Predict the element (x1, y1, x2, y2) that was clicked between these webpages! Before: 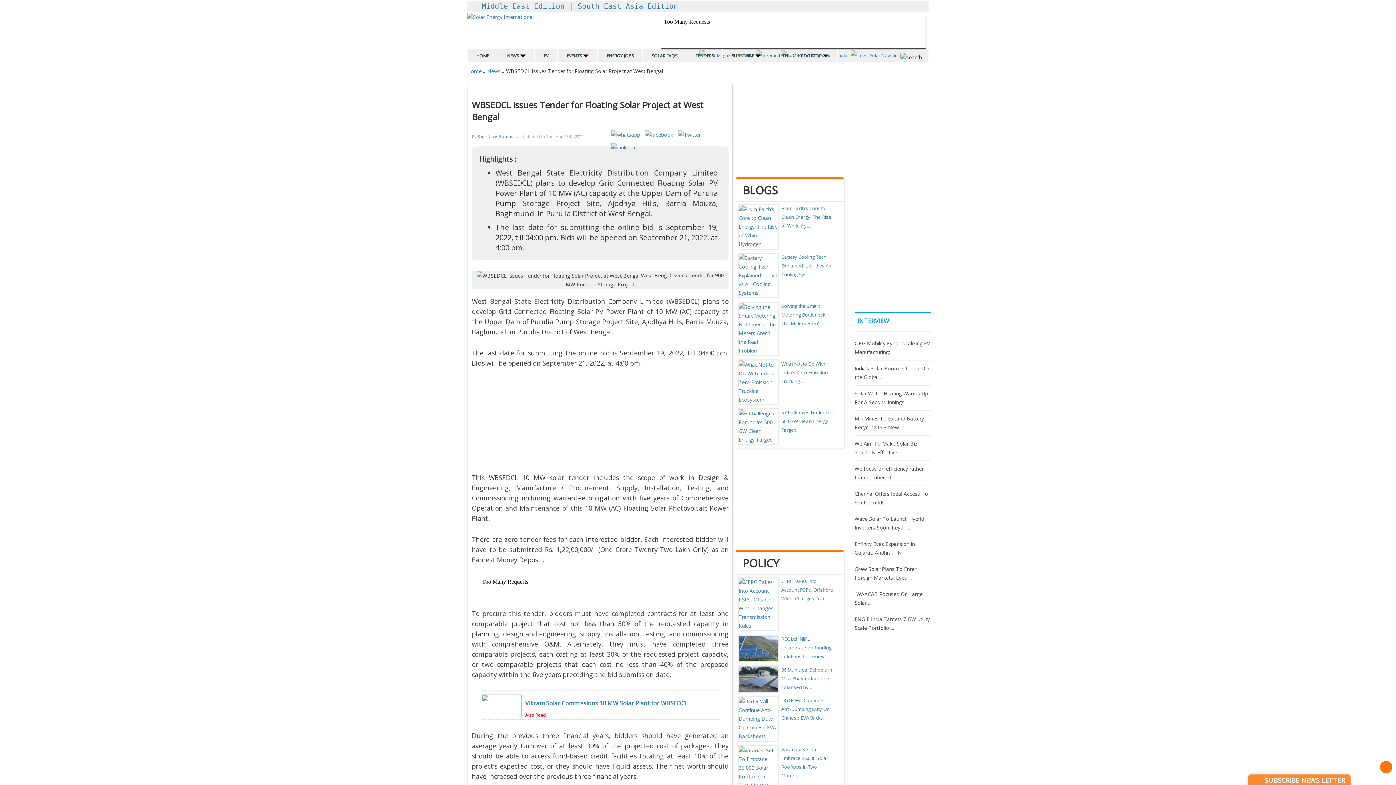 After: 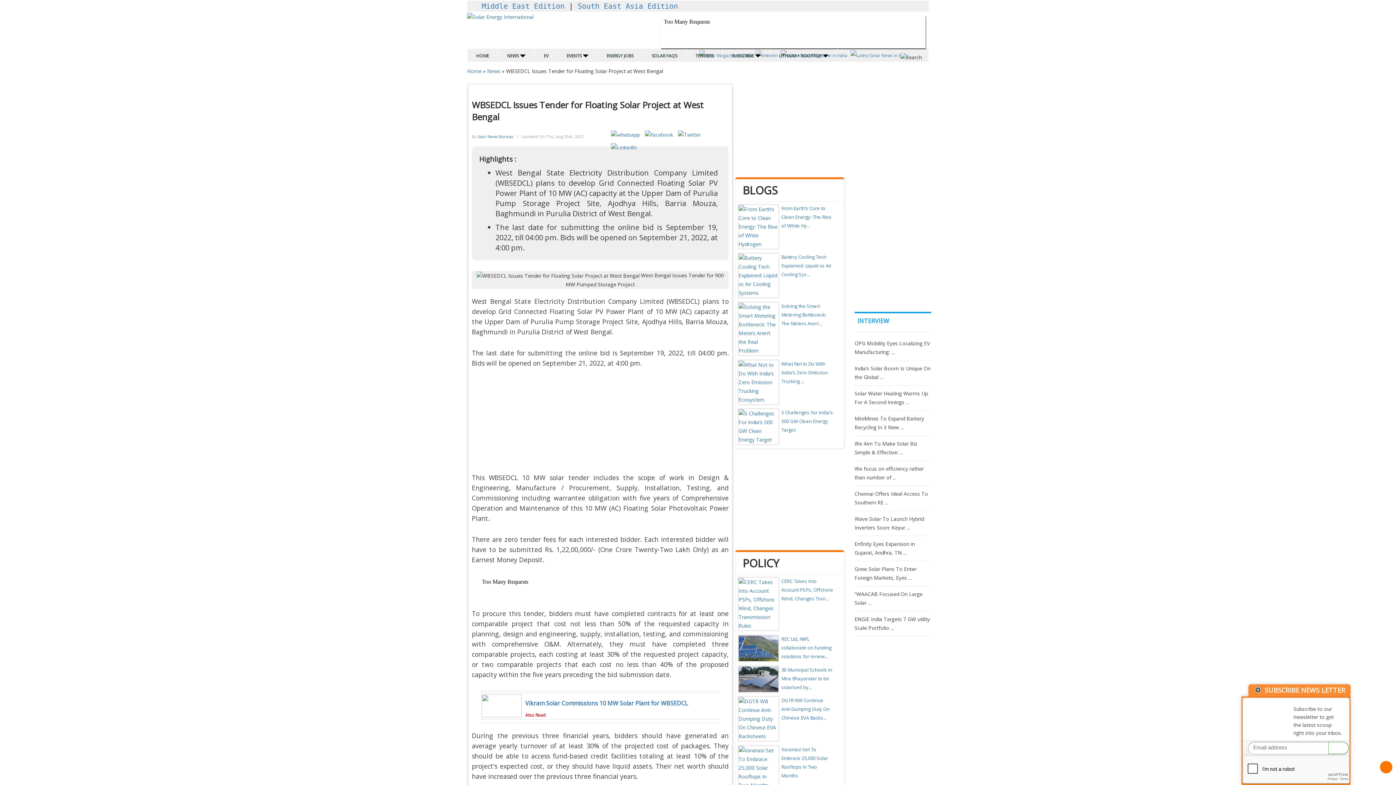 Action: bbox: (1248, 774, 1350, 786) label:       SUBSCRIBE NEWS LETTER